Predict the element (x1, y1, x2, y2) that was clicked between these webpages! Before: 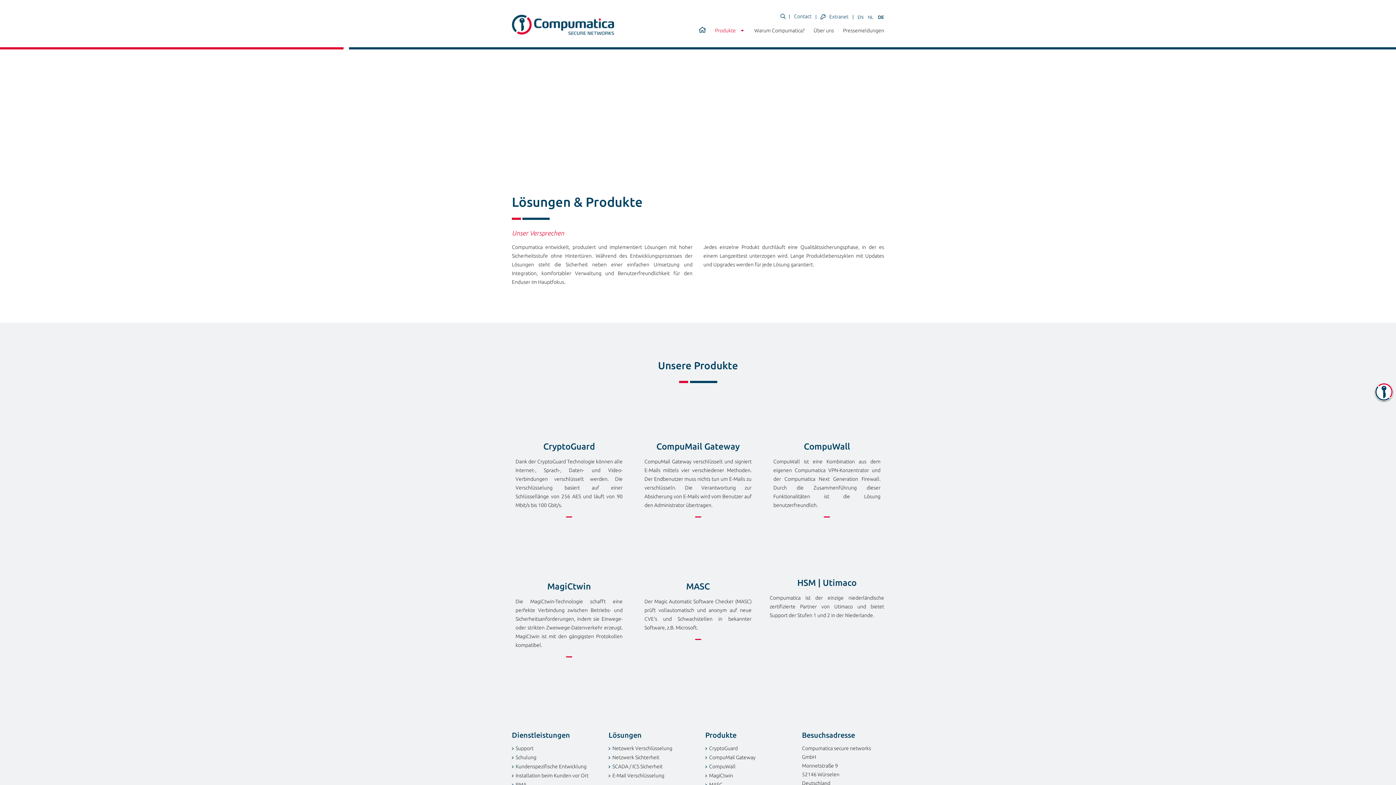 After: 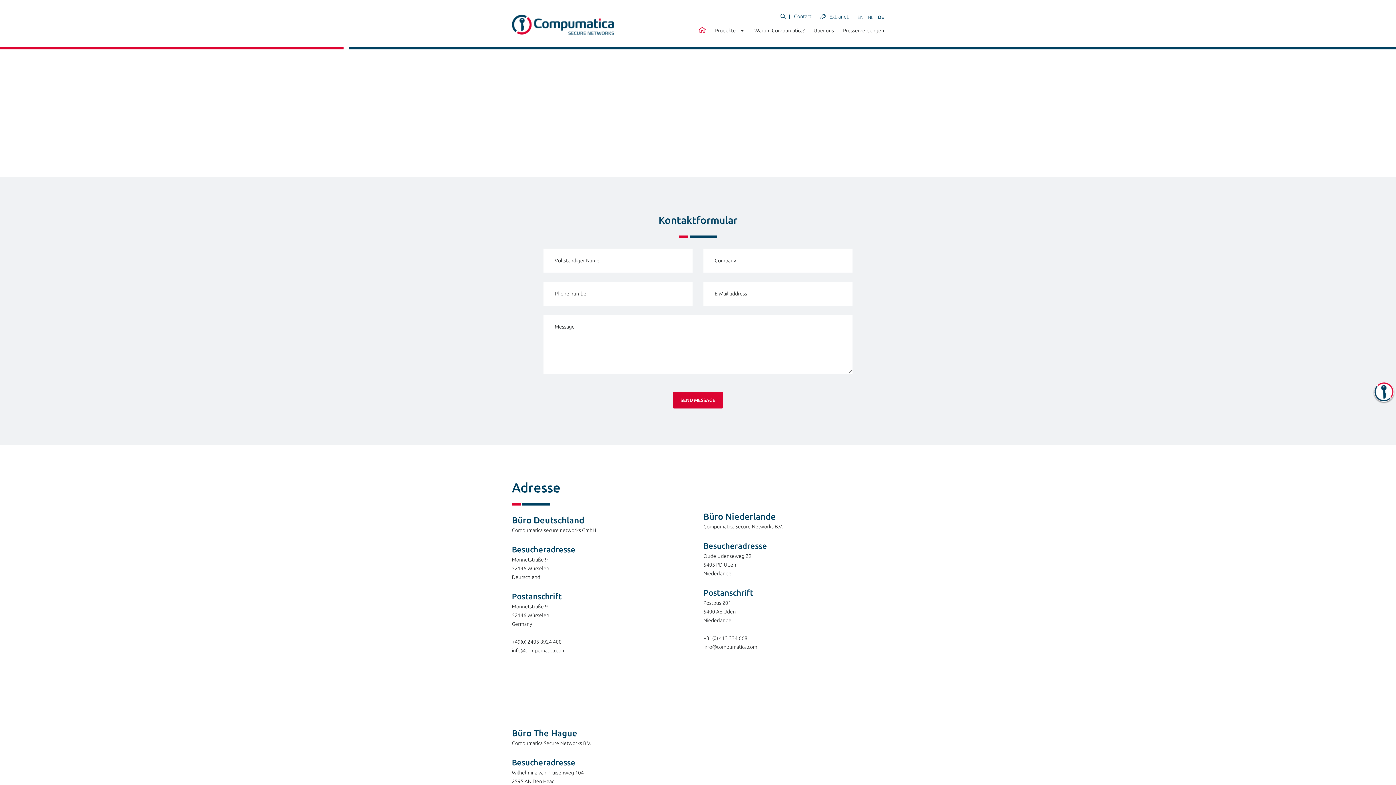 Action: bbox: (794, 14, 811, 18) label: Contact